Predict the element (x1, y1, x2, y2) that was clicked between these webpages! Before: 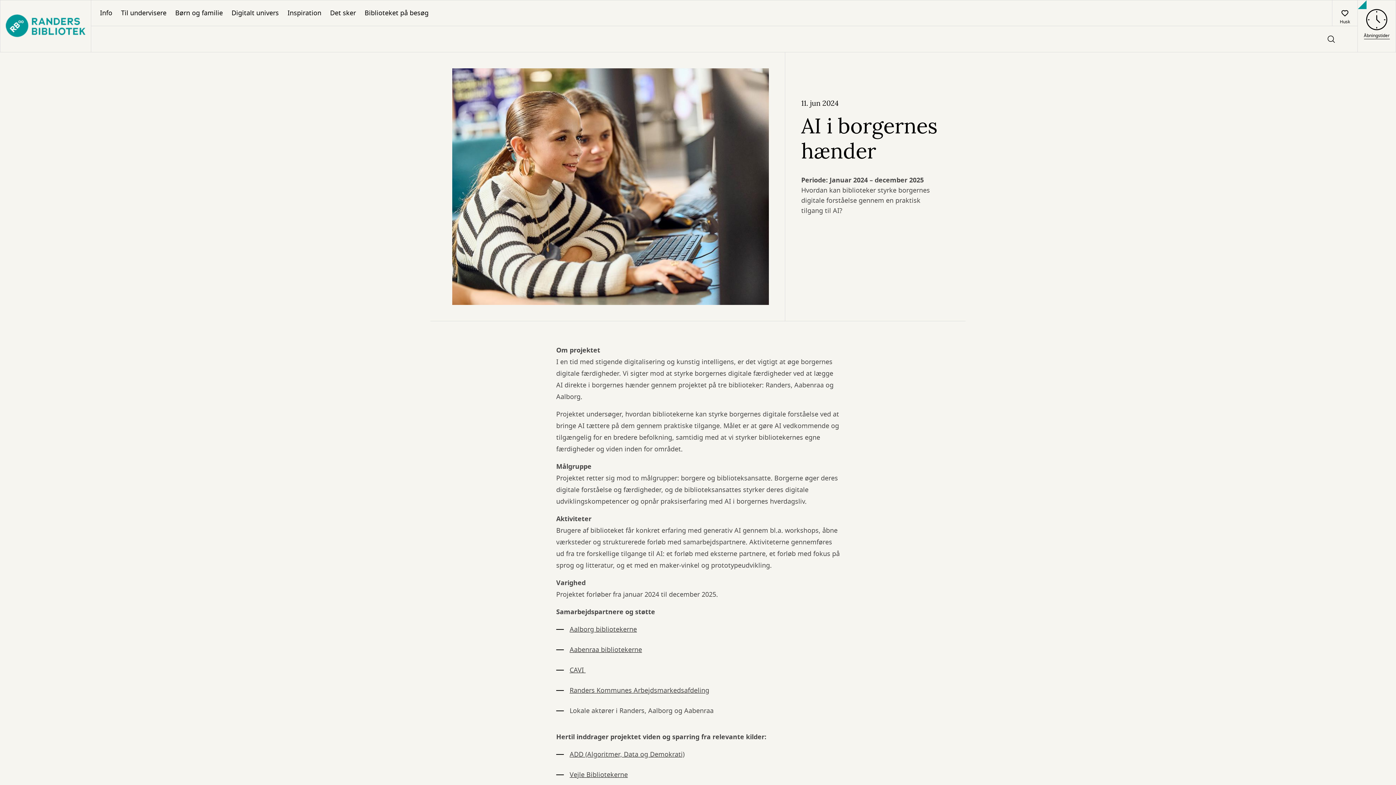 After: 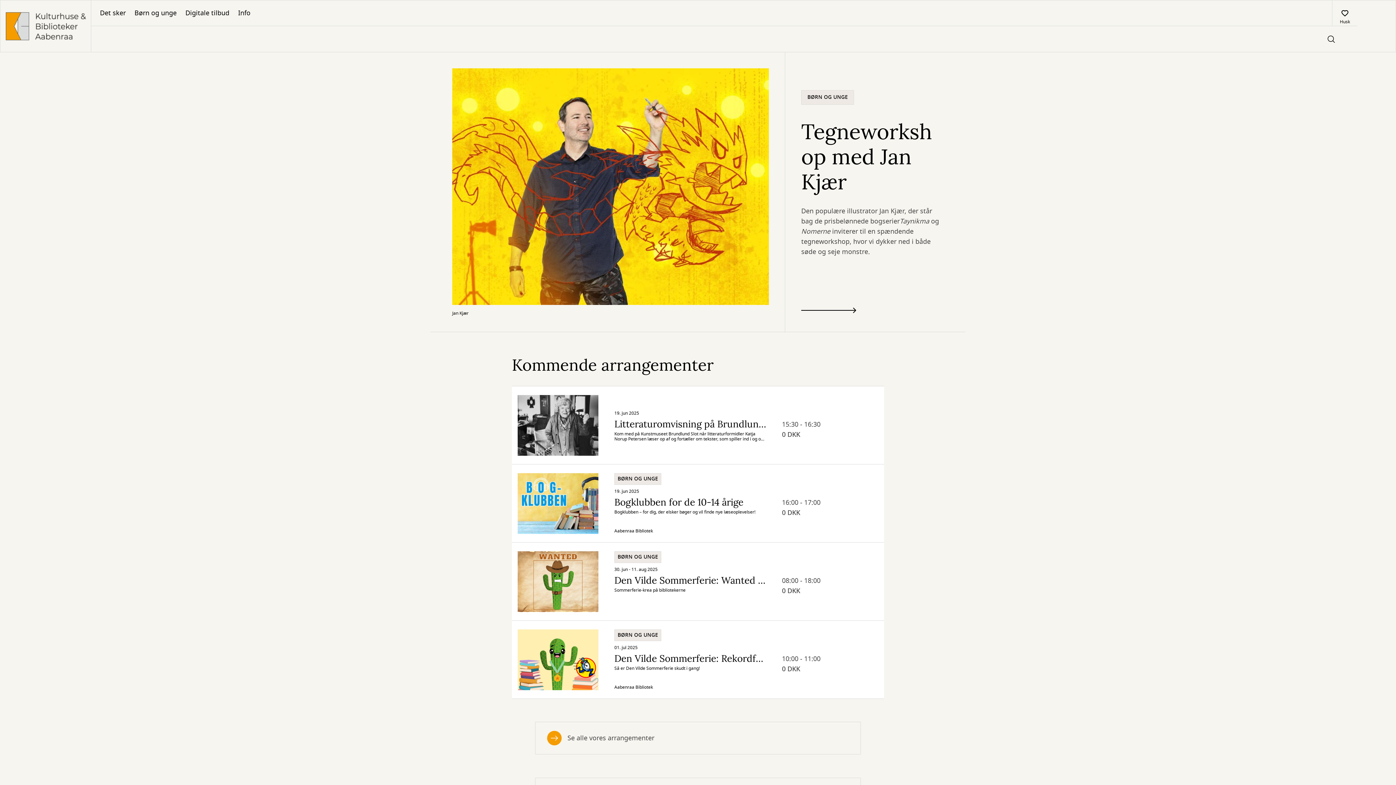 Action: bbox: (569, 645, 642, 655) label: Aabenraa bibliotekerne